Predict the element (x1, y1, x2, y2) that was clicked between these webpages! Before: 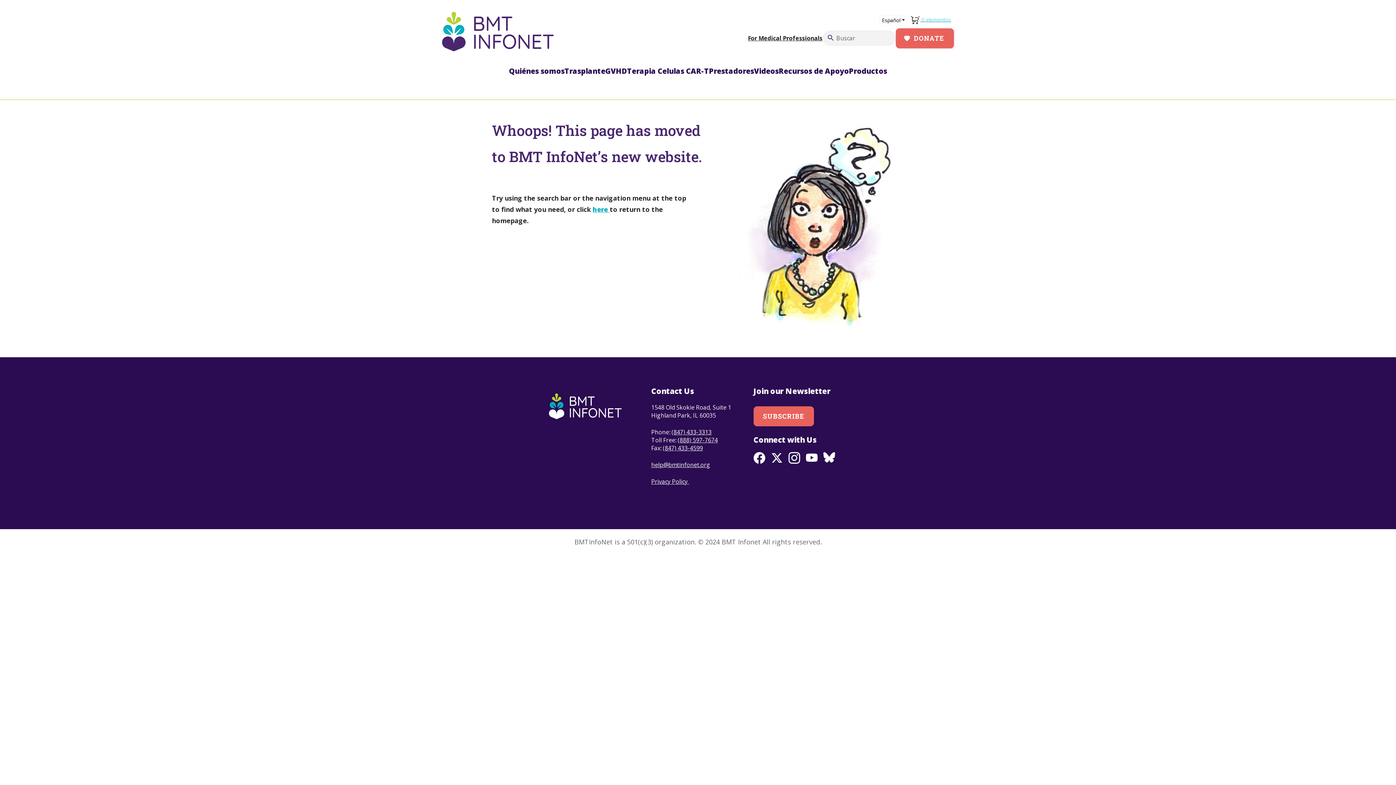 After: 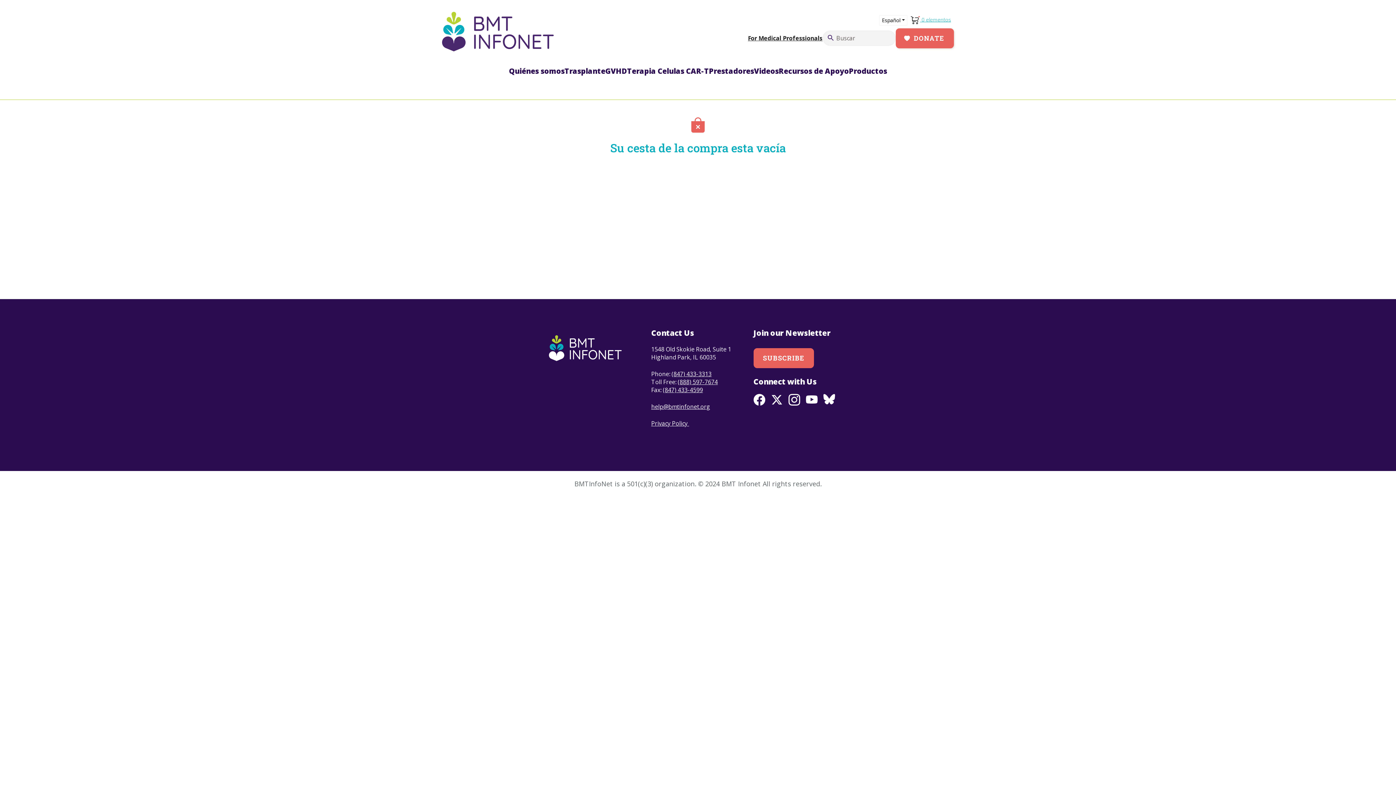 Action: label:  0 elementos bbox: (910, 15, 951, 25)